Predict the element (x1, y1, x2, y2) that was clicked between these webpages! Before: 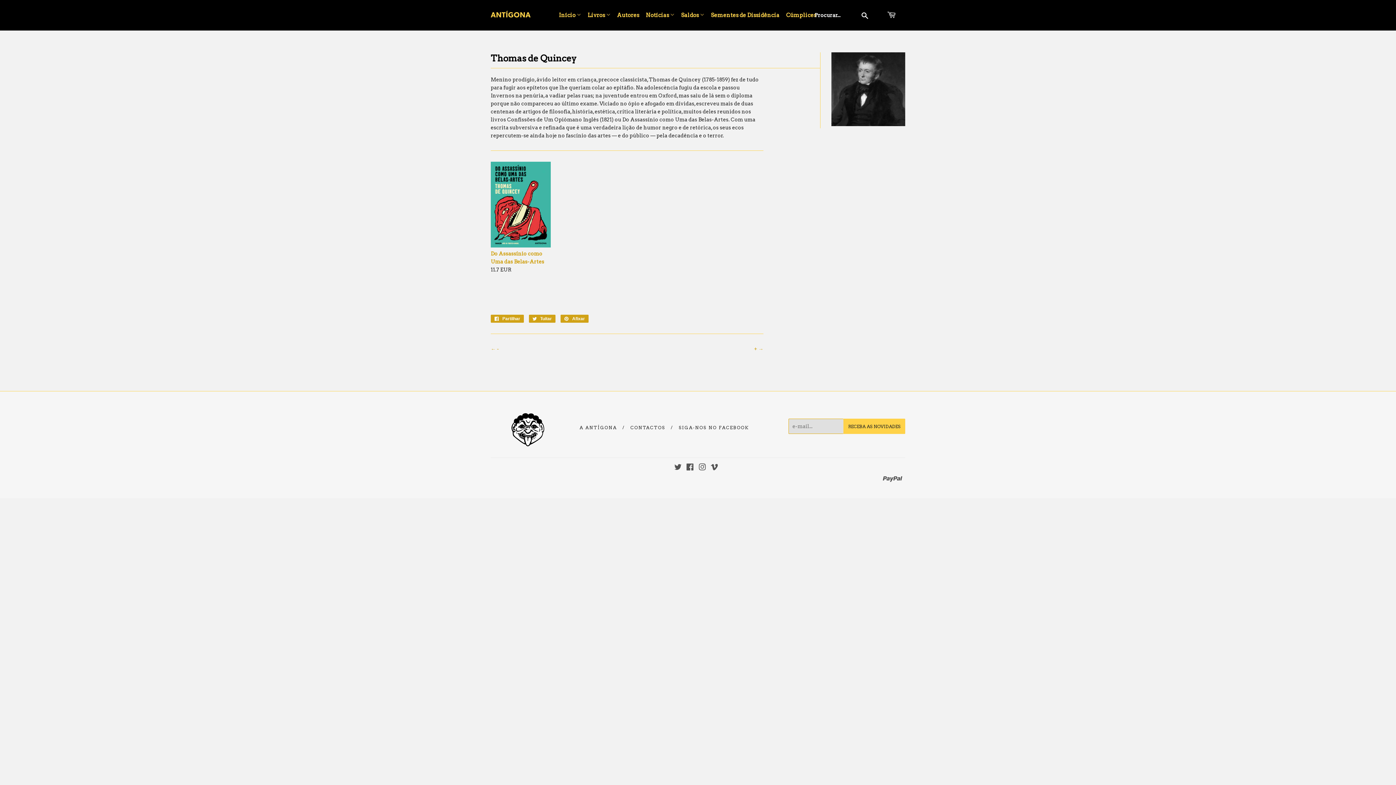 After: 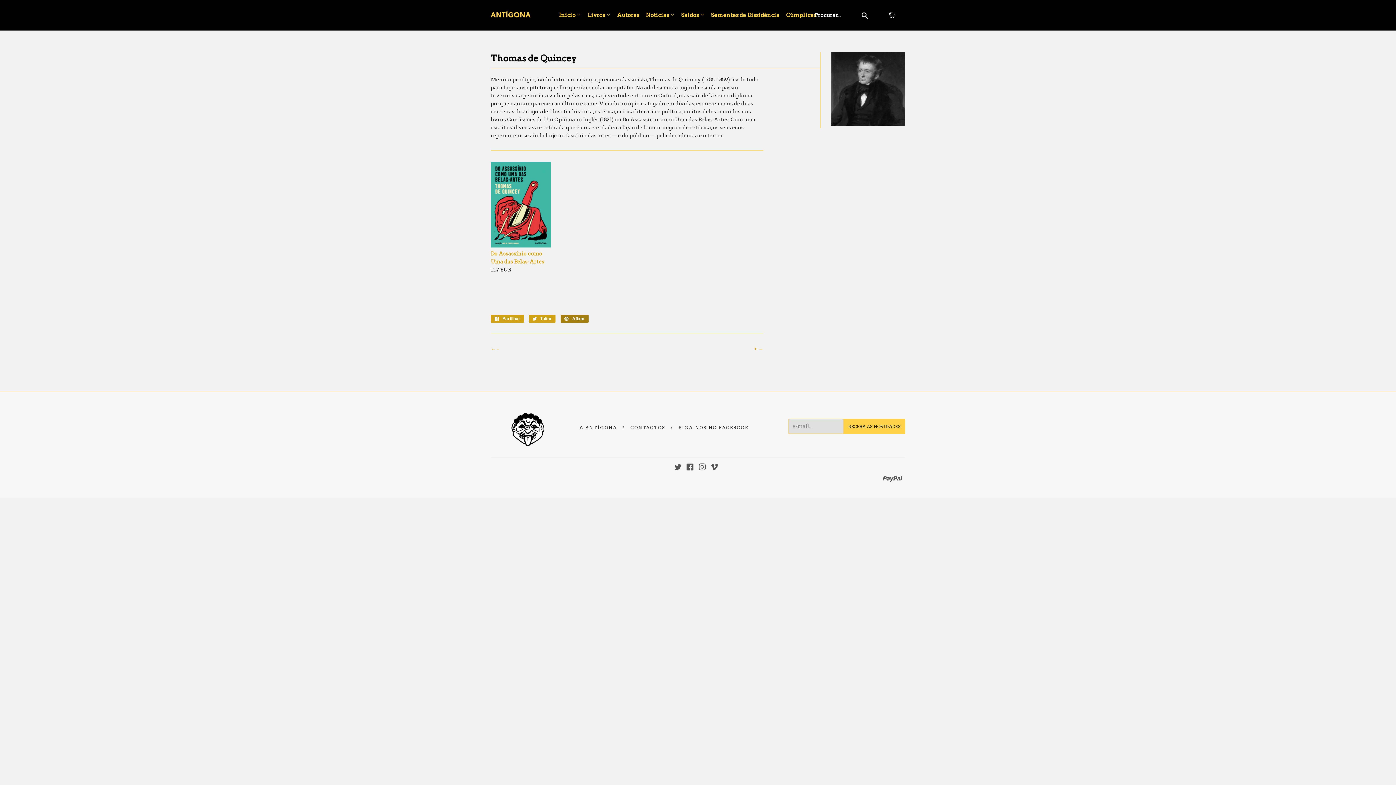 Action: bbox: (560, 314, 588, 322) label:  Afixar
Afixe no Pinterest